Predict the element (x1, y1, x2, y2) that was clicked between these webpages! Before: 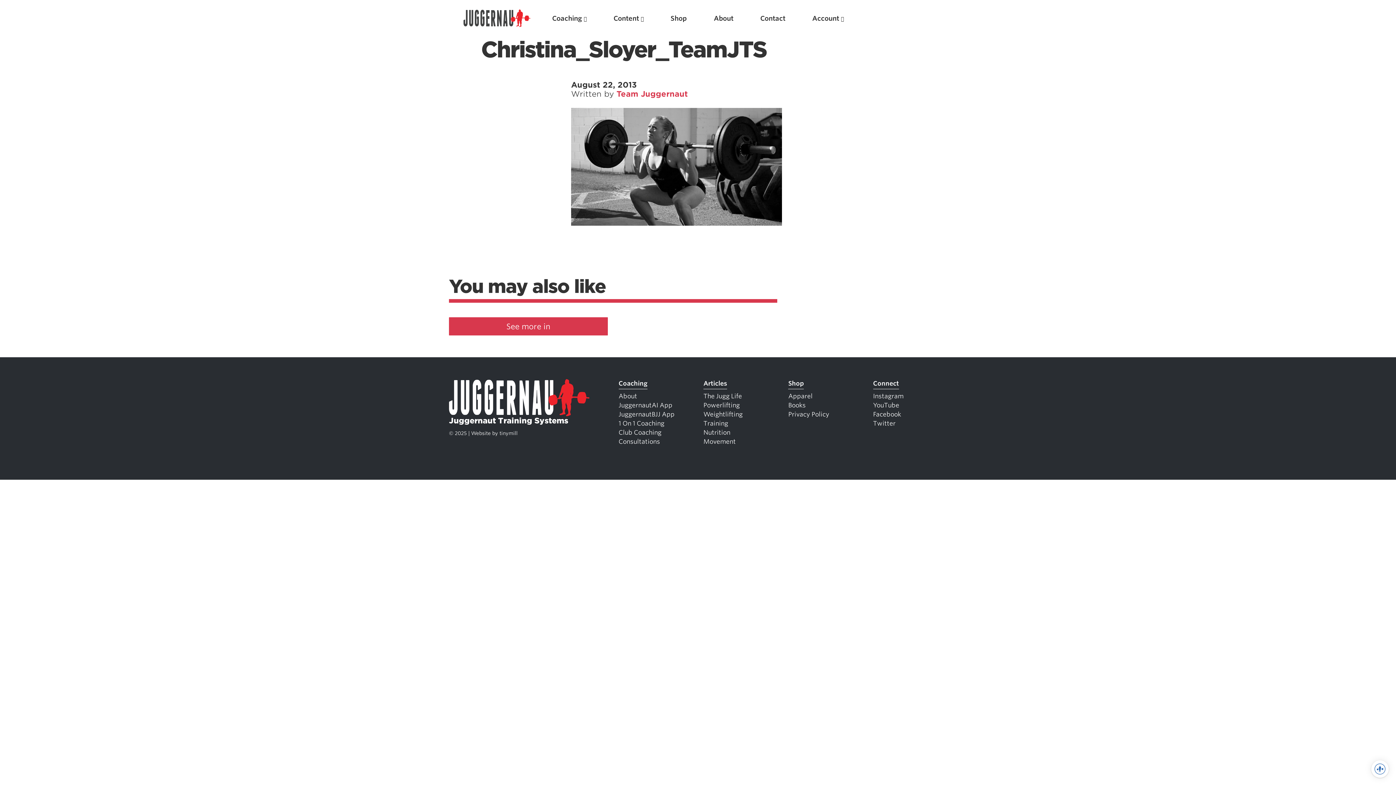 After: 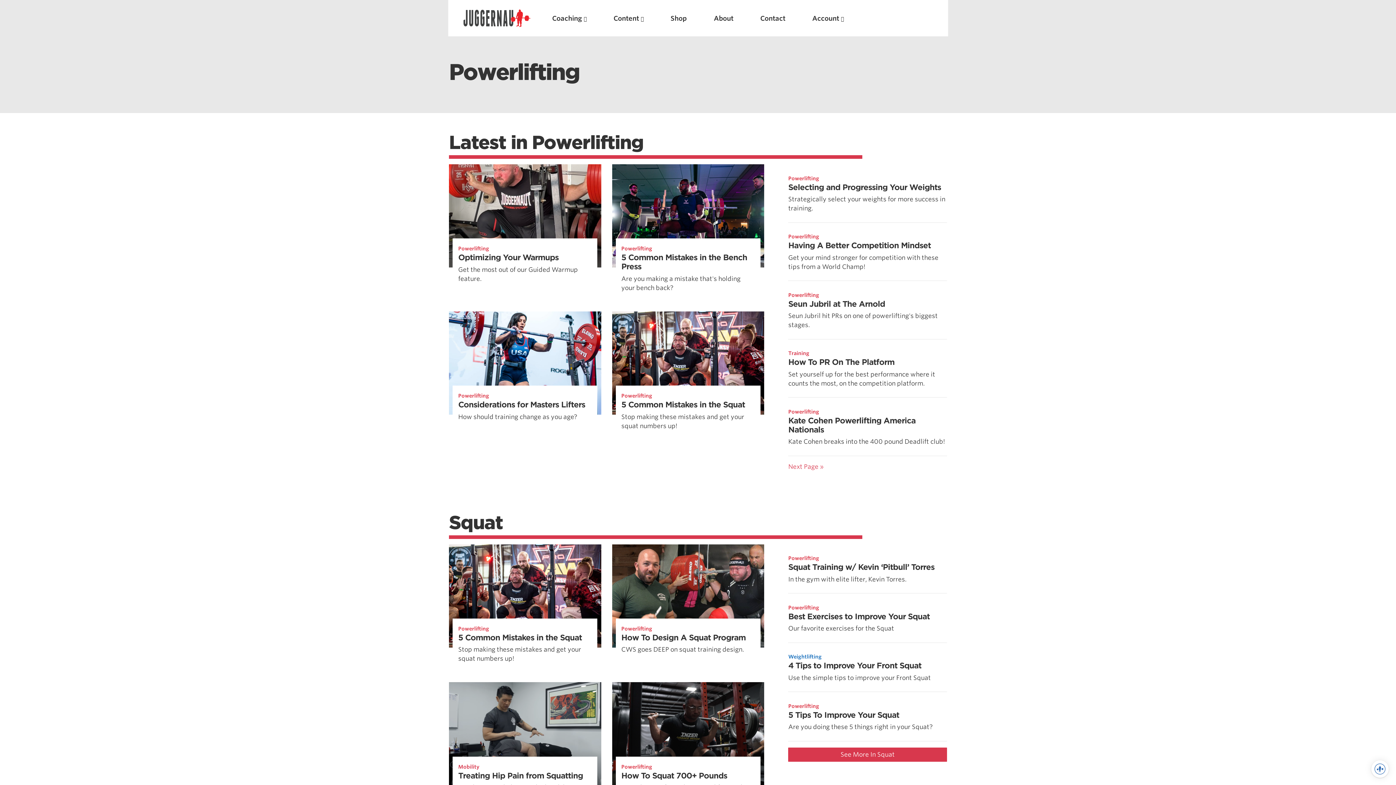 Action: label: Powerlifting bbox: (703, 401, 740, 409)